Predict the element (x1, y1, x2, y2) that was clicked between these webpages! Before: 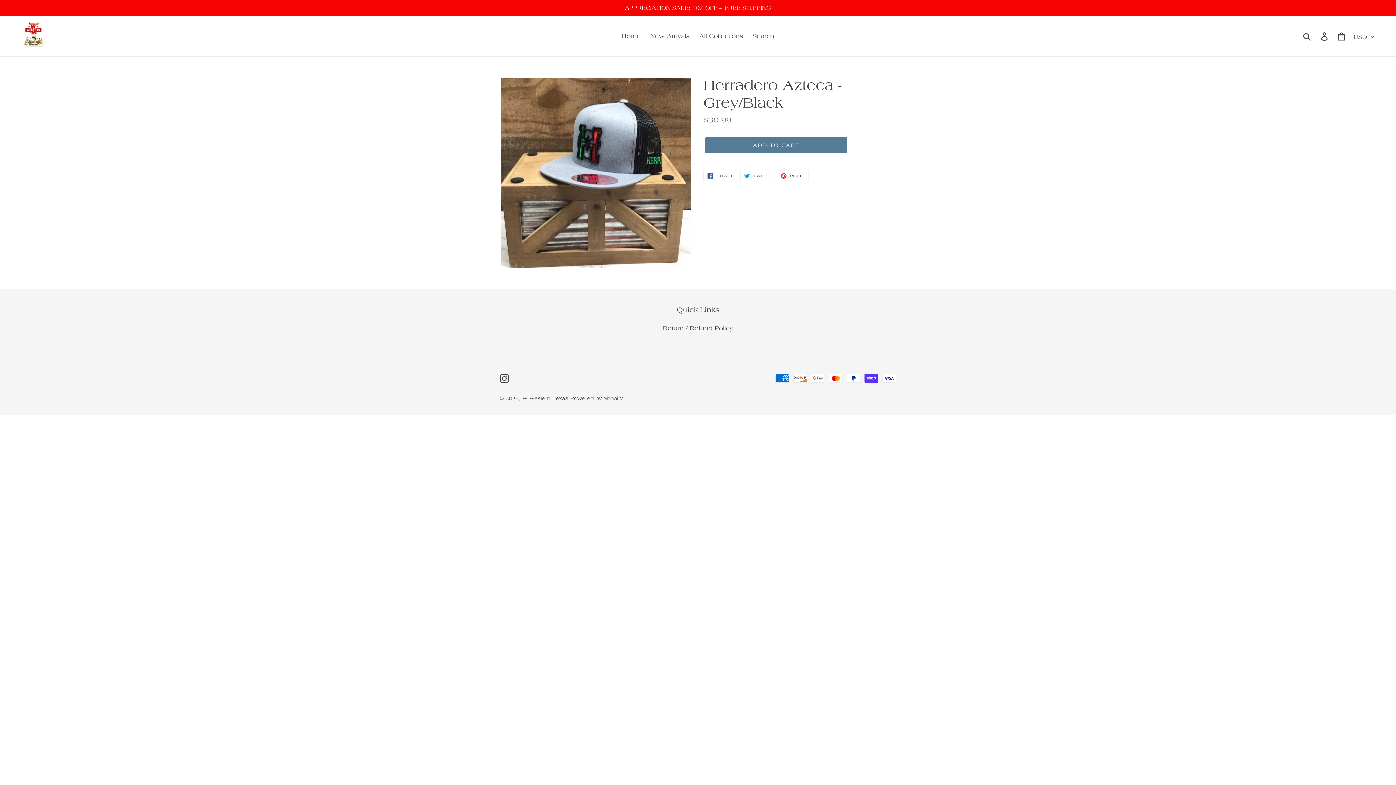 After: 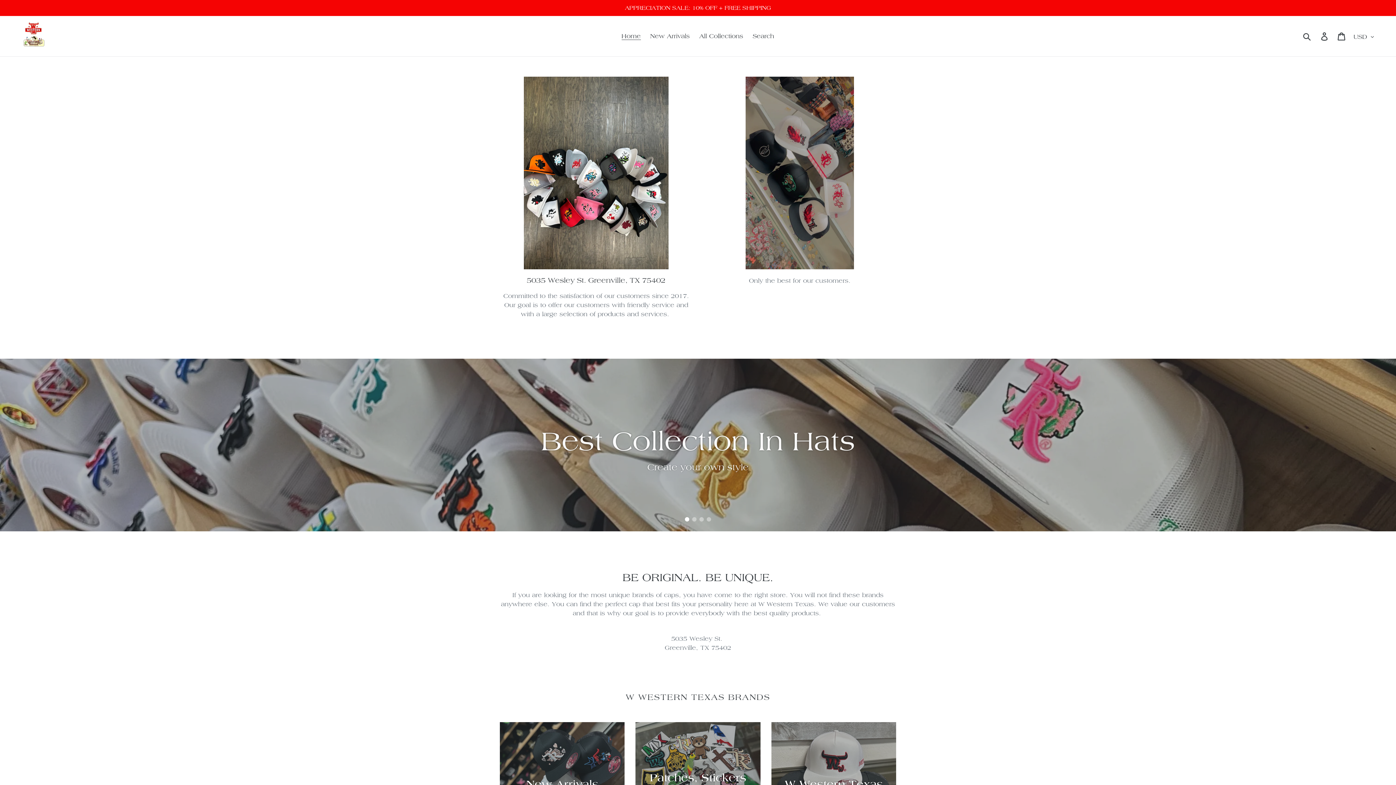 Action: bbox: (20, 21, 47, 48)